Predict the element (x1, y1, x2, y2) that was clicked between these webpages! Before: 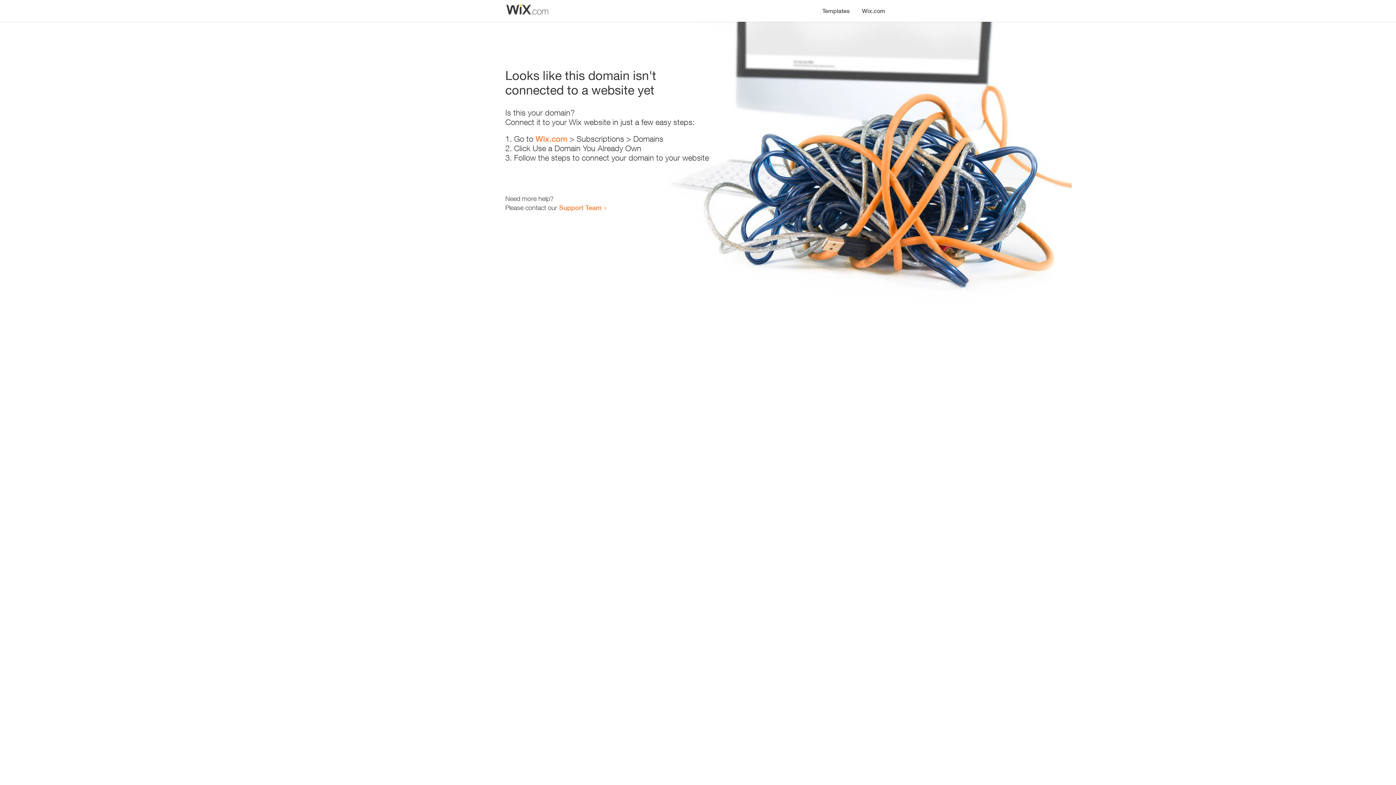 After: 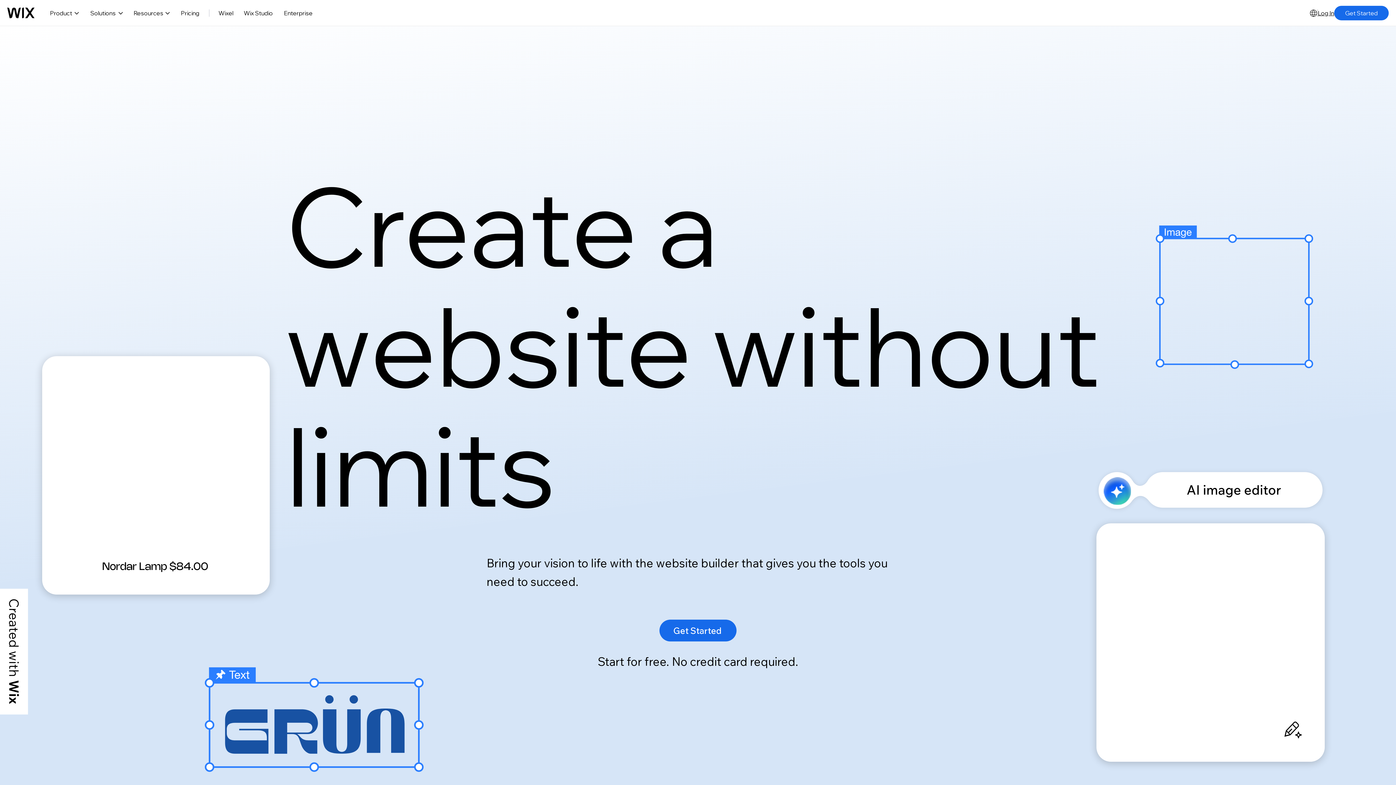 Action: bbox: (856, 0, 890, 14) label: Wix.com